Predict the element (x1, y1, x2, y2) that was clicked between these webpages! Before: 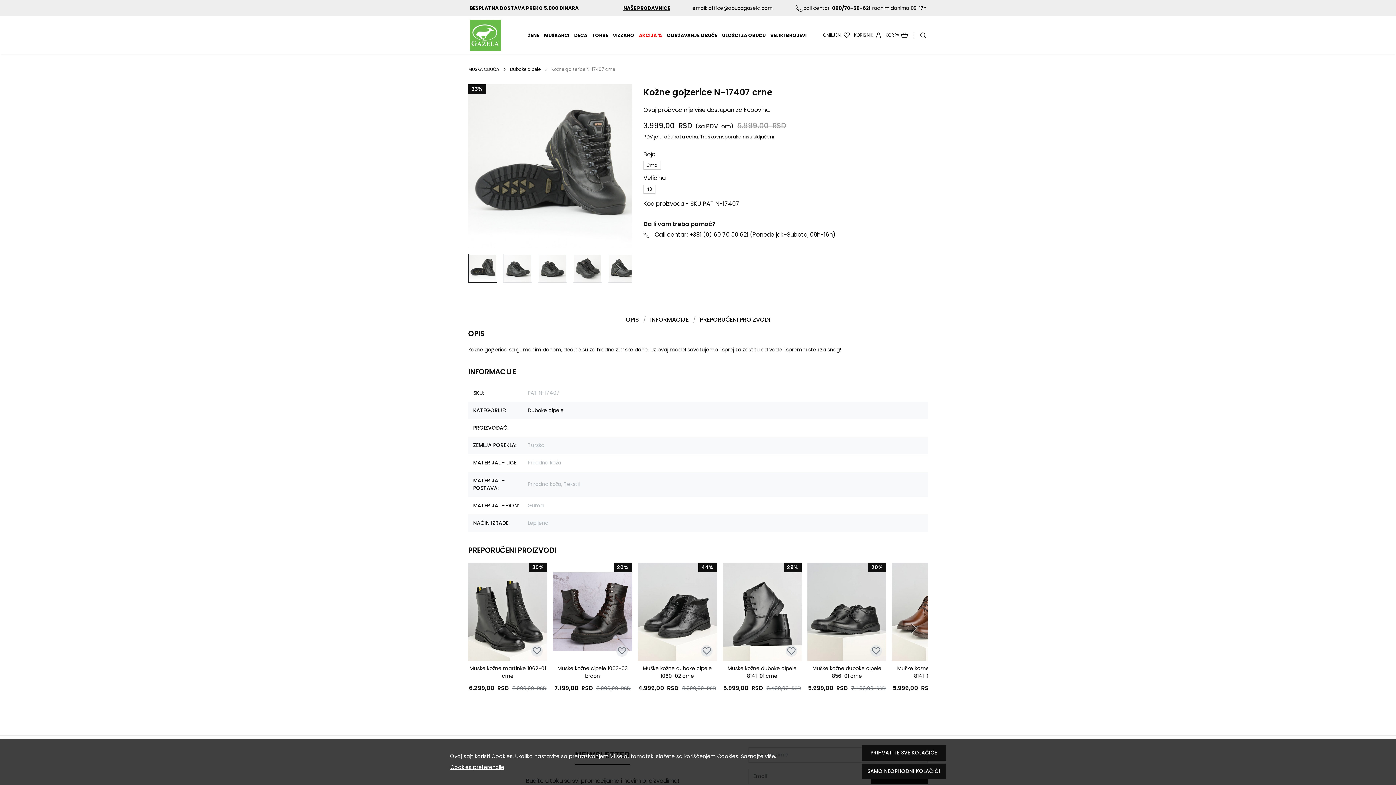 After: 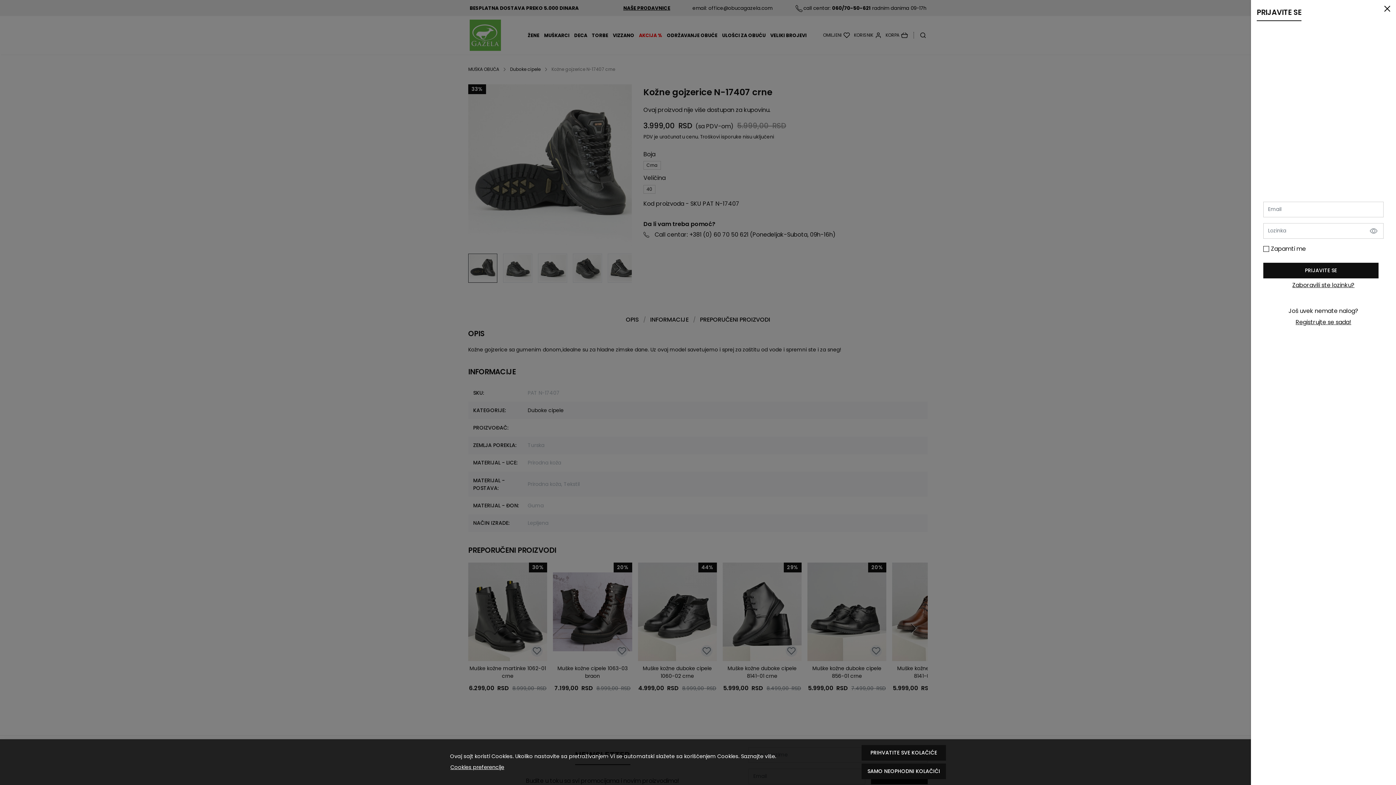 Action: bbox: (854, 32, 881, 38) label: Korisnik